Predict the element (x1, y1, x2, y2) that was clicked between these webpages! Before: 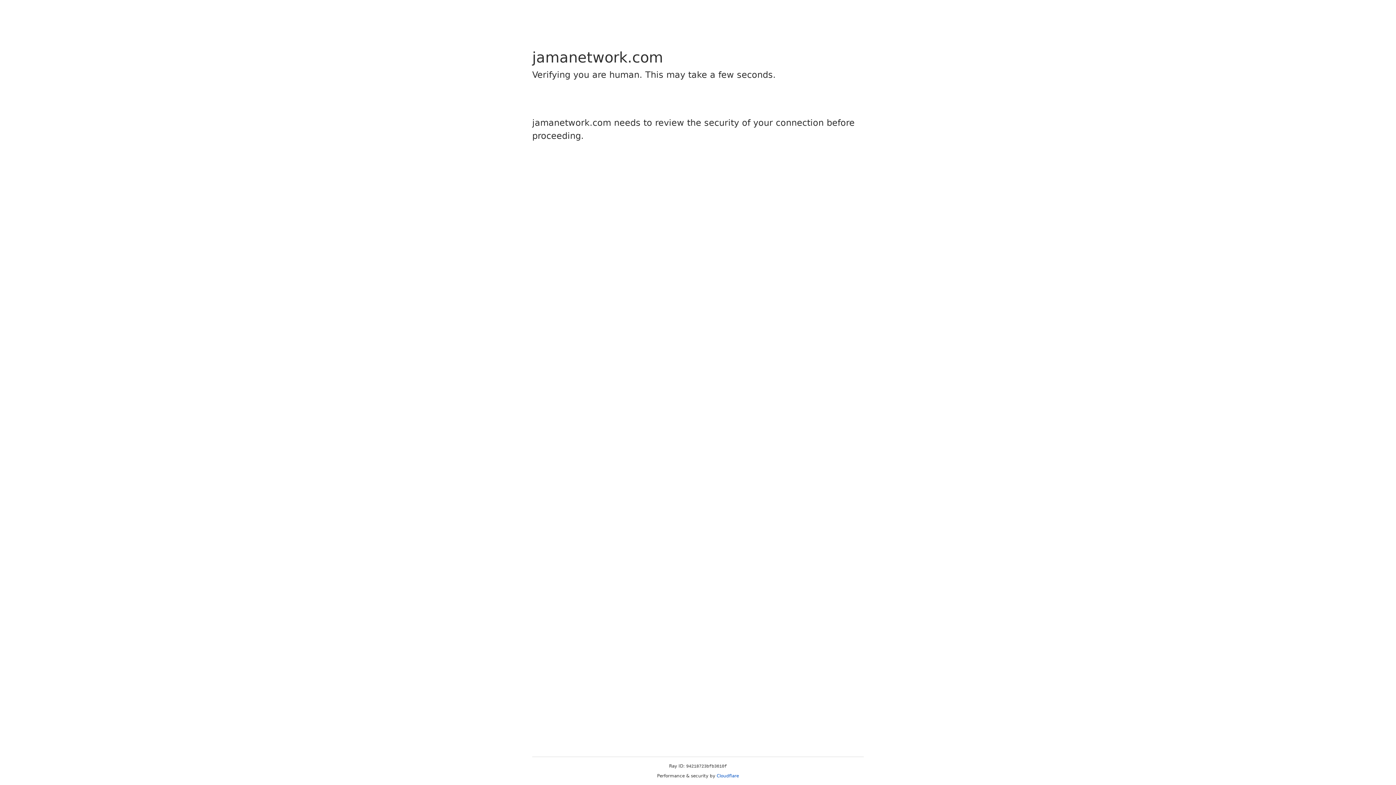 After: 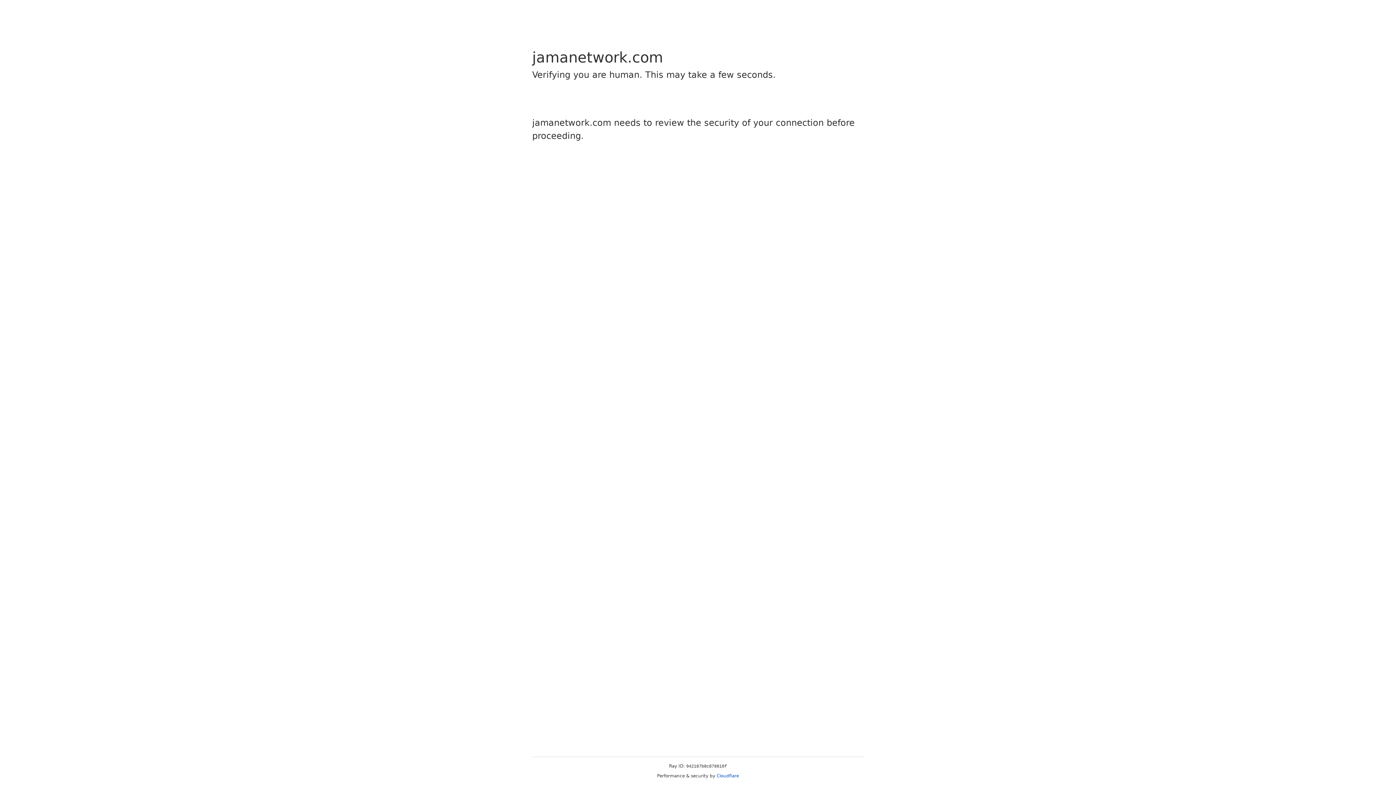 Action: bbox: (716, 773, 739, 778) label: Cloudflare